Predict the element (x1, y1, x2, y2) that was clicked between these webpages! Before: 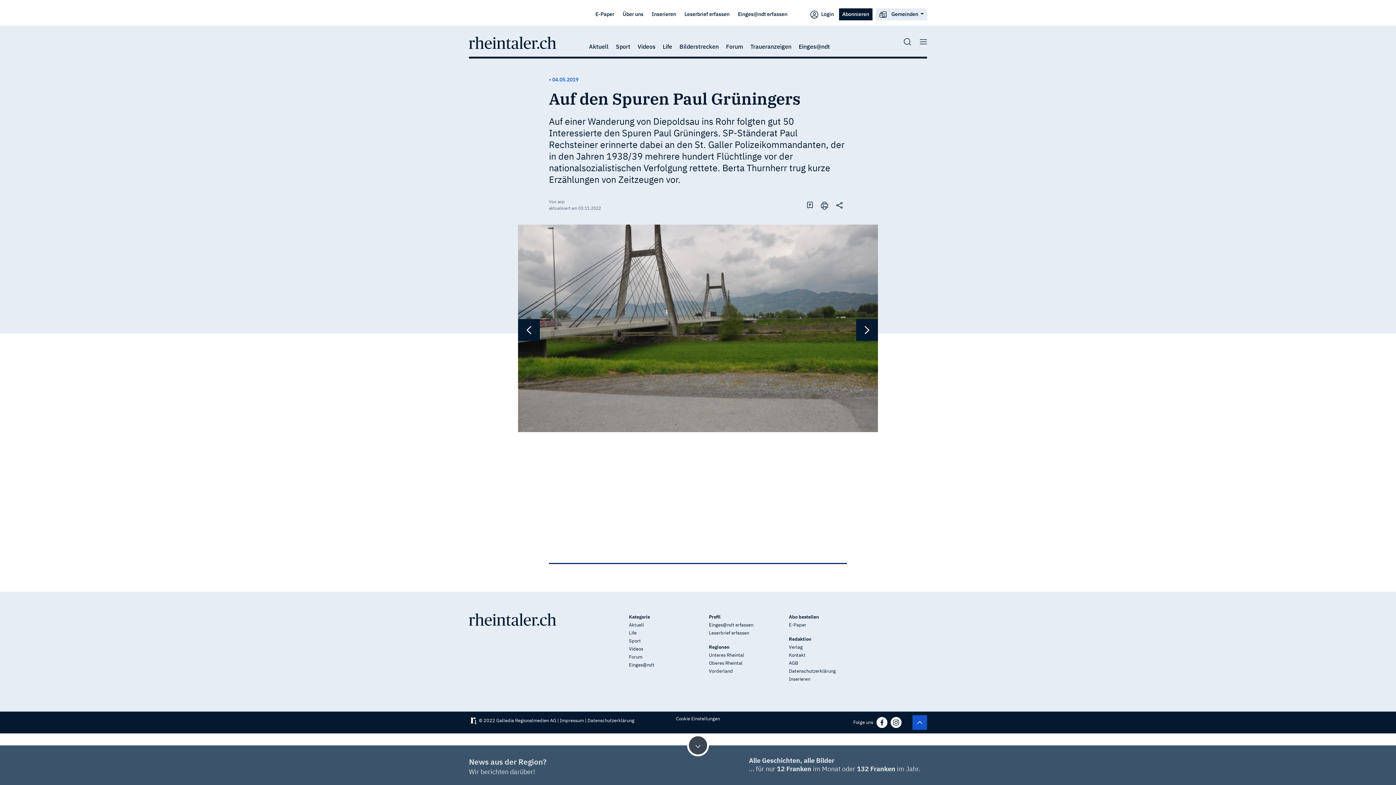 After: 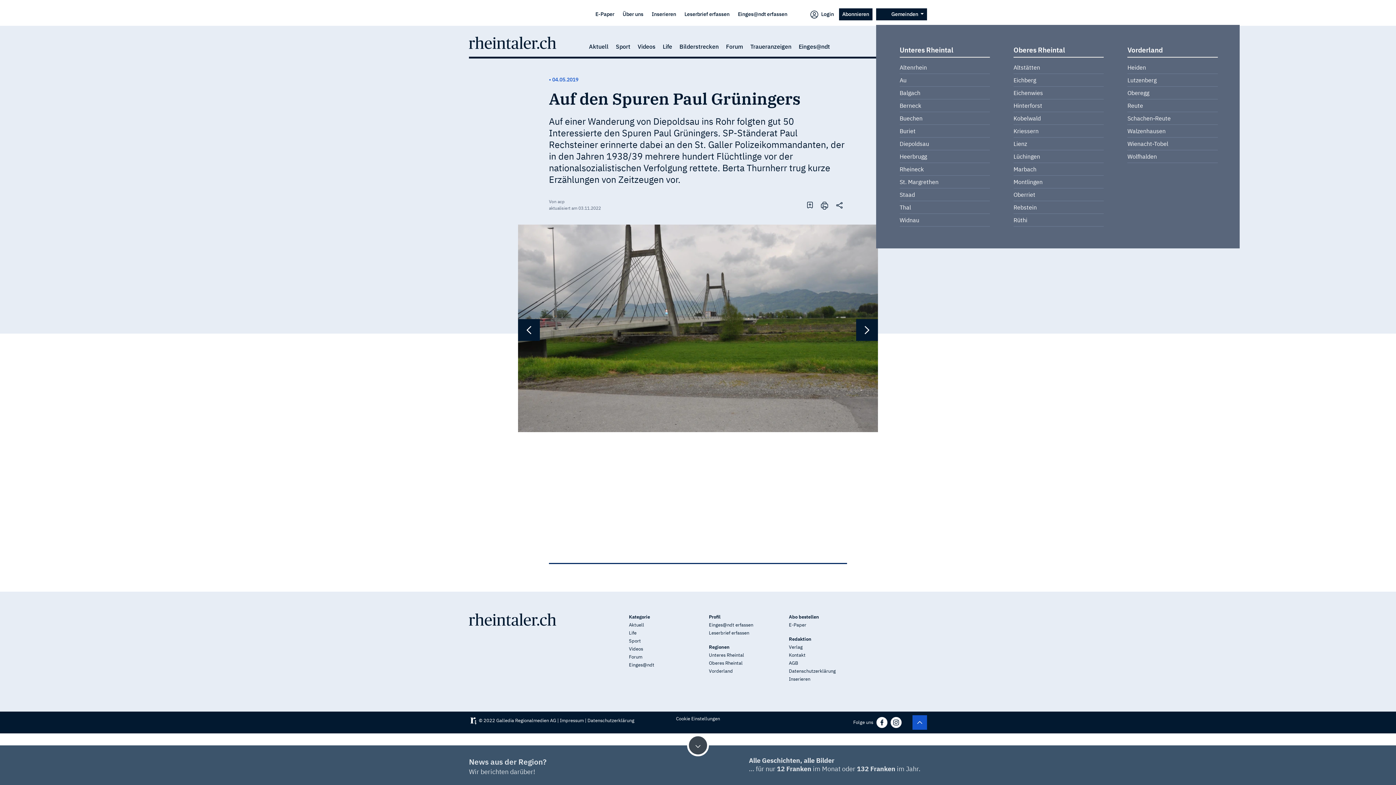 Action: label:  Gemeinden  bbox: (876, 8, 927, 19)